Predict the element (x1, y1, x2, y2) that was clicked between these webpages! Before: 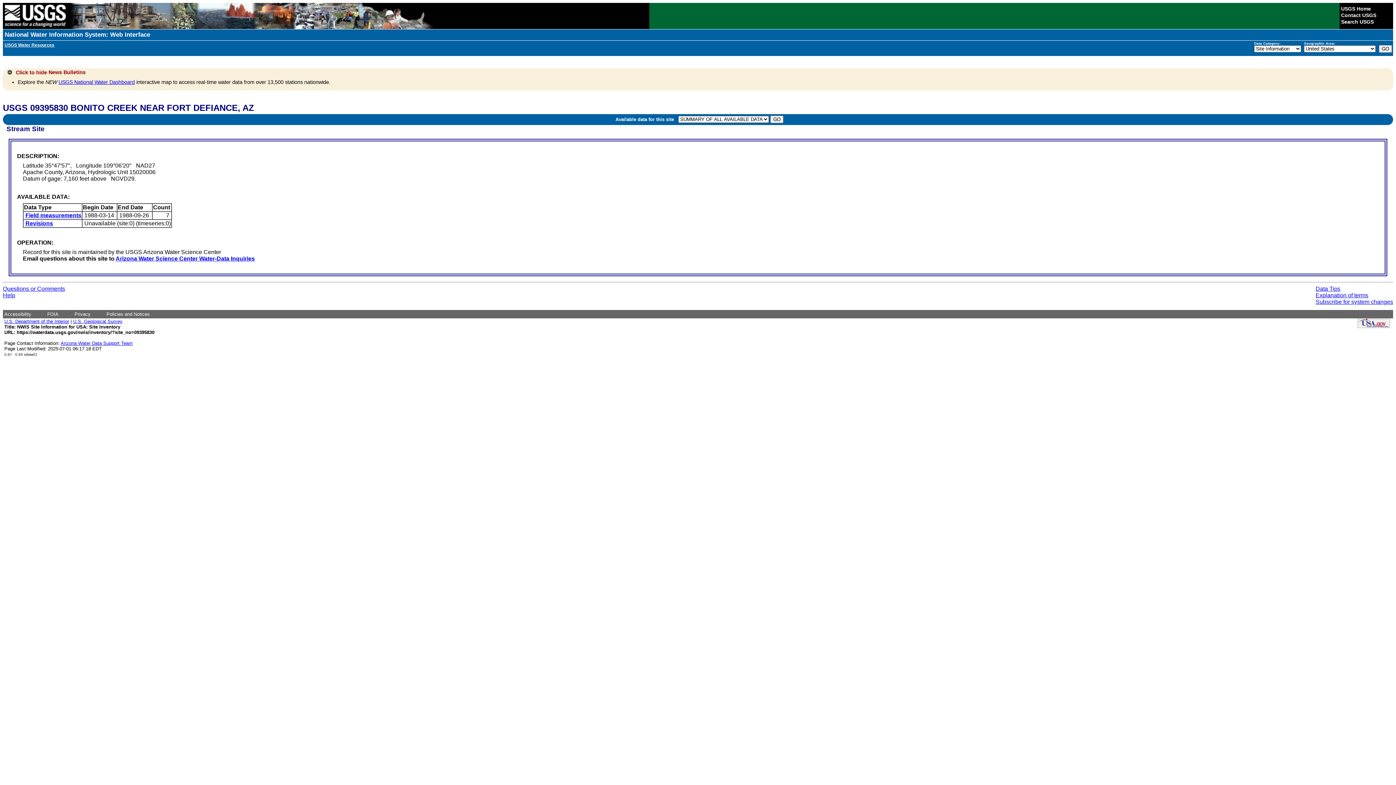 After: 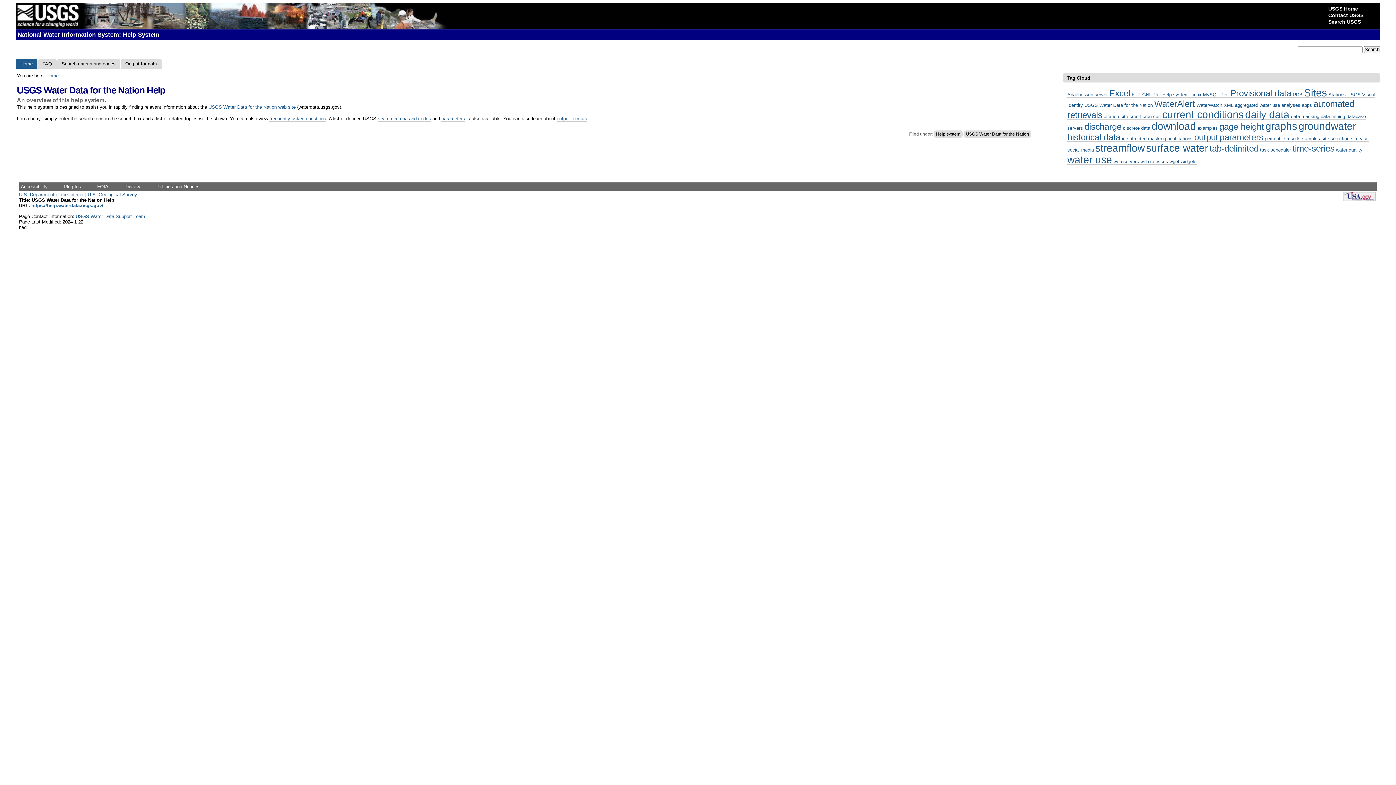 Action: bbox: (2, 292, 15, 298) label: Help